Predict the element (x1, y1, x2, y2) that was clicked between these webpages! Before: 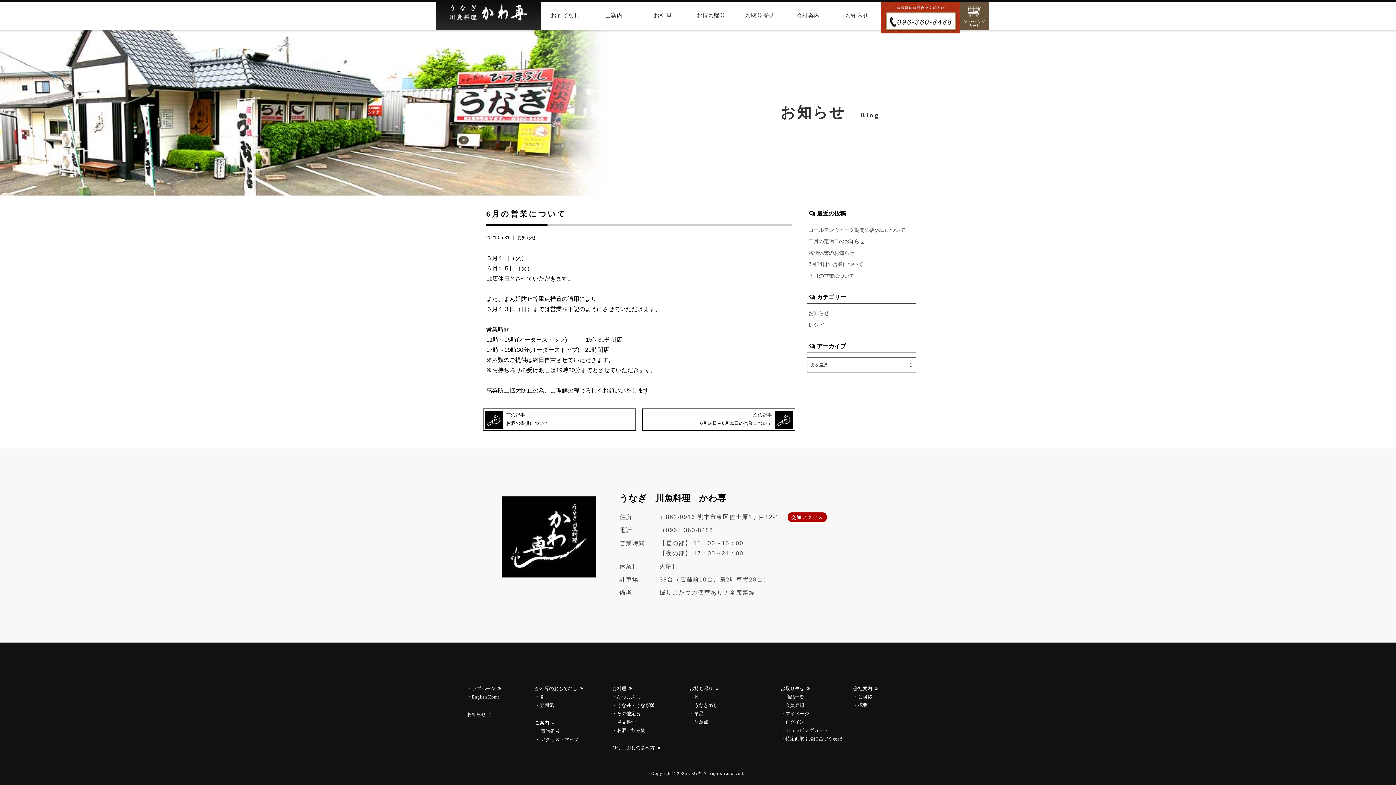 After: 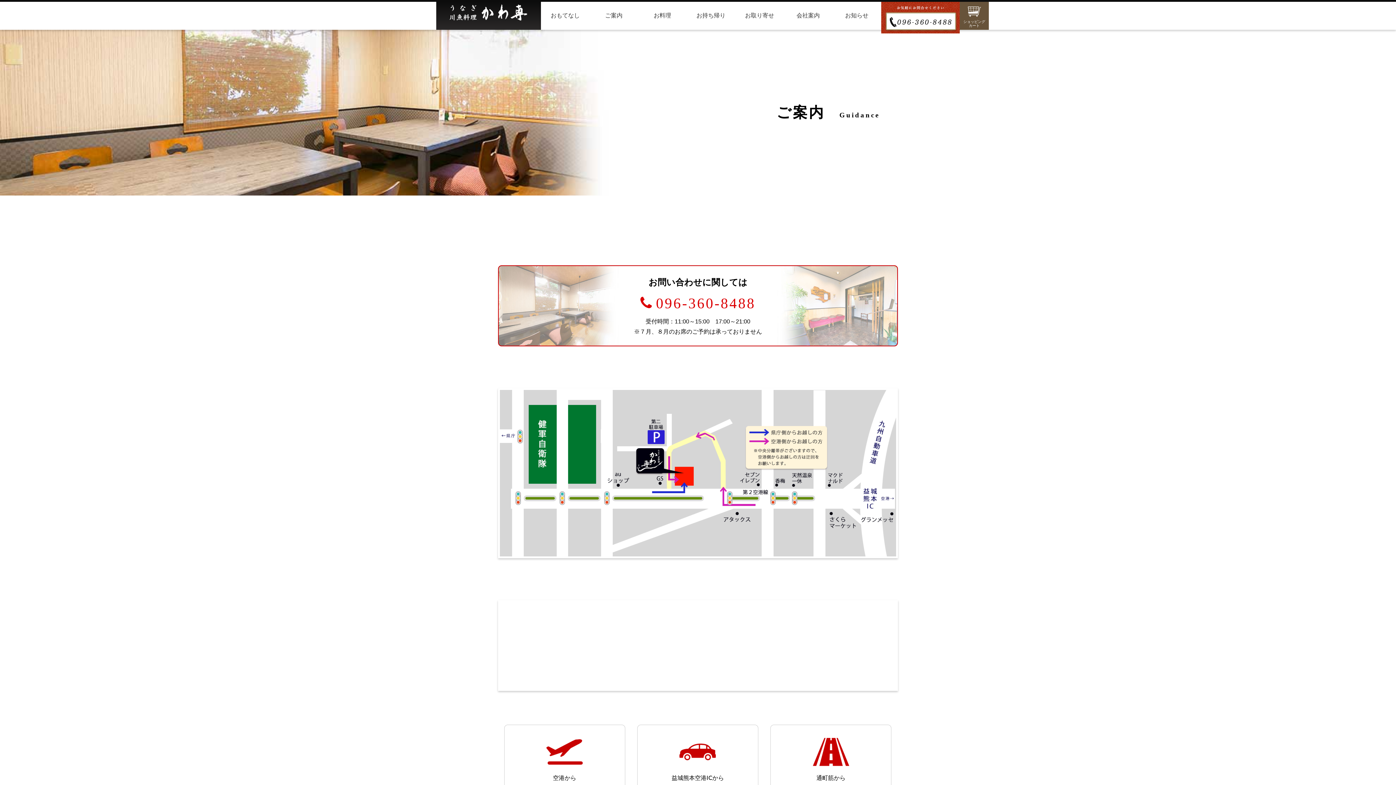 Action: bbox: (881, 1, 960, 33)